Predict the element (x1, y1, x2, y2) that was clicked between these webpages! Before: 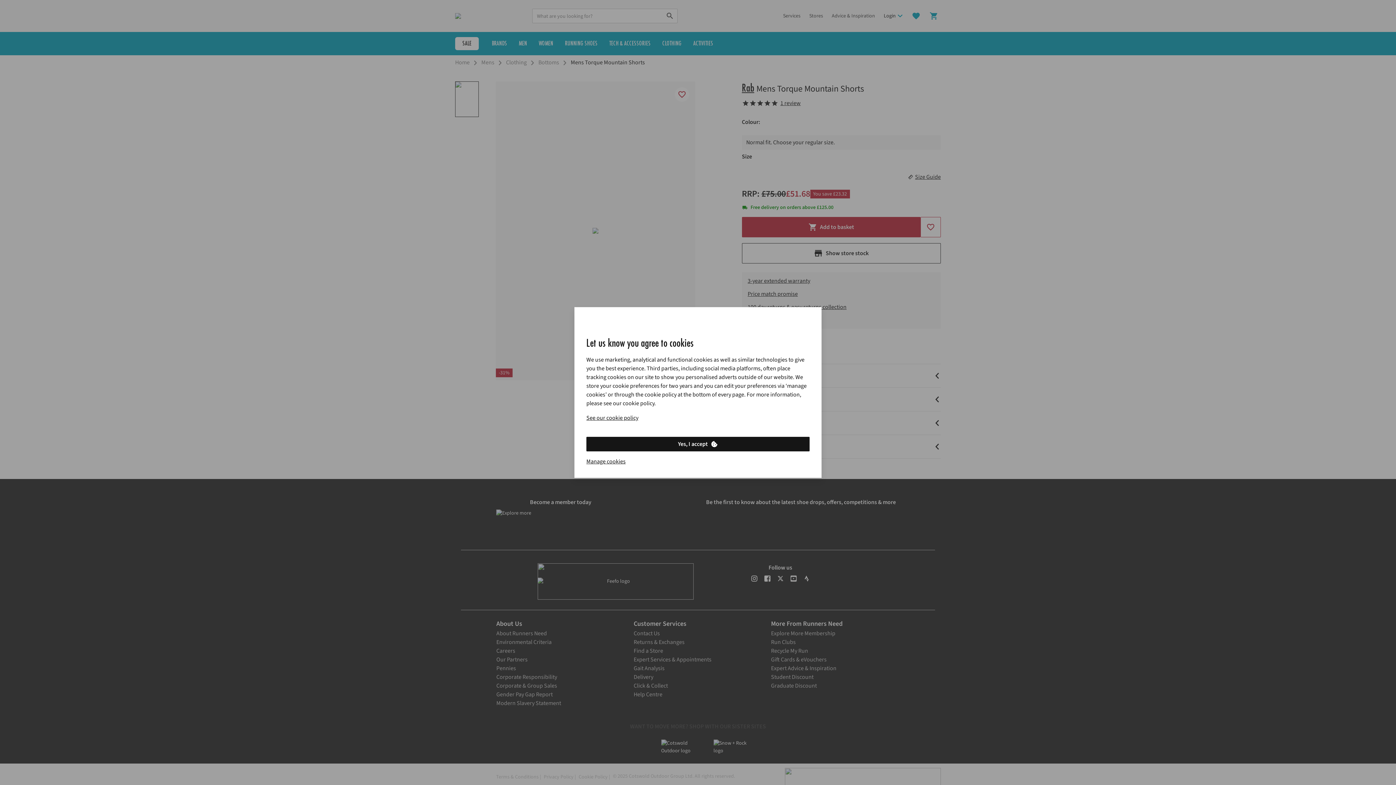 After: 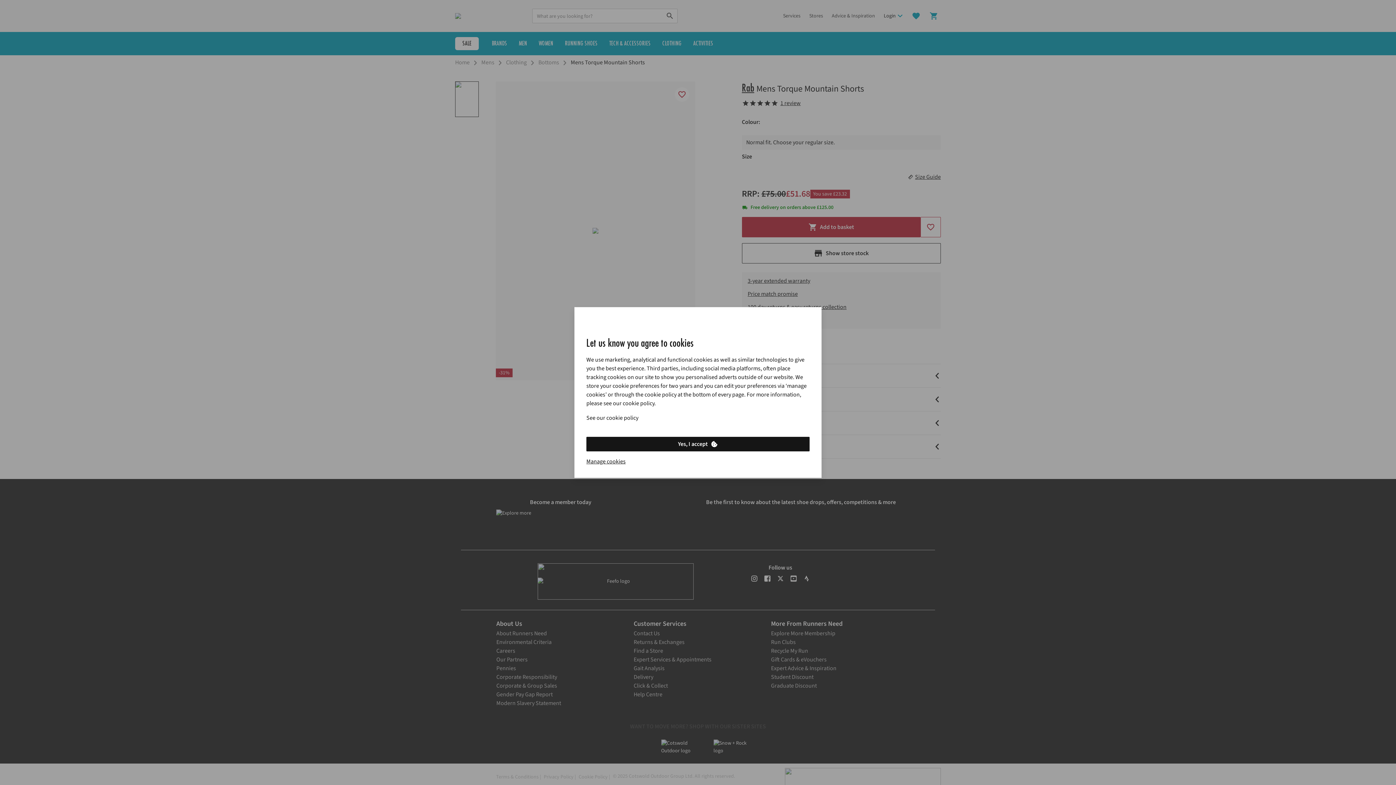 Action: label: See our cookie policy bbox: (586, 413, 638, 422)